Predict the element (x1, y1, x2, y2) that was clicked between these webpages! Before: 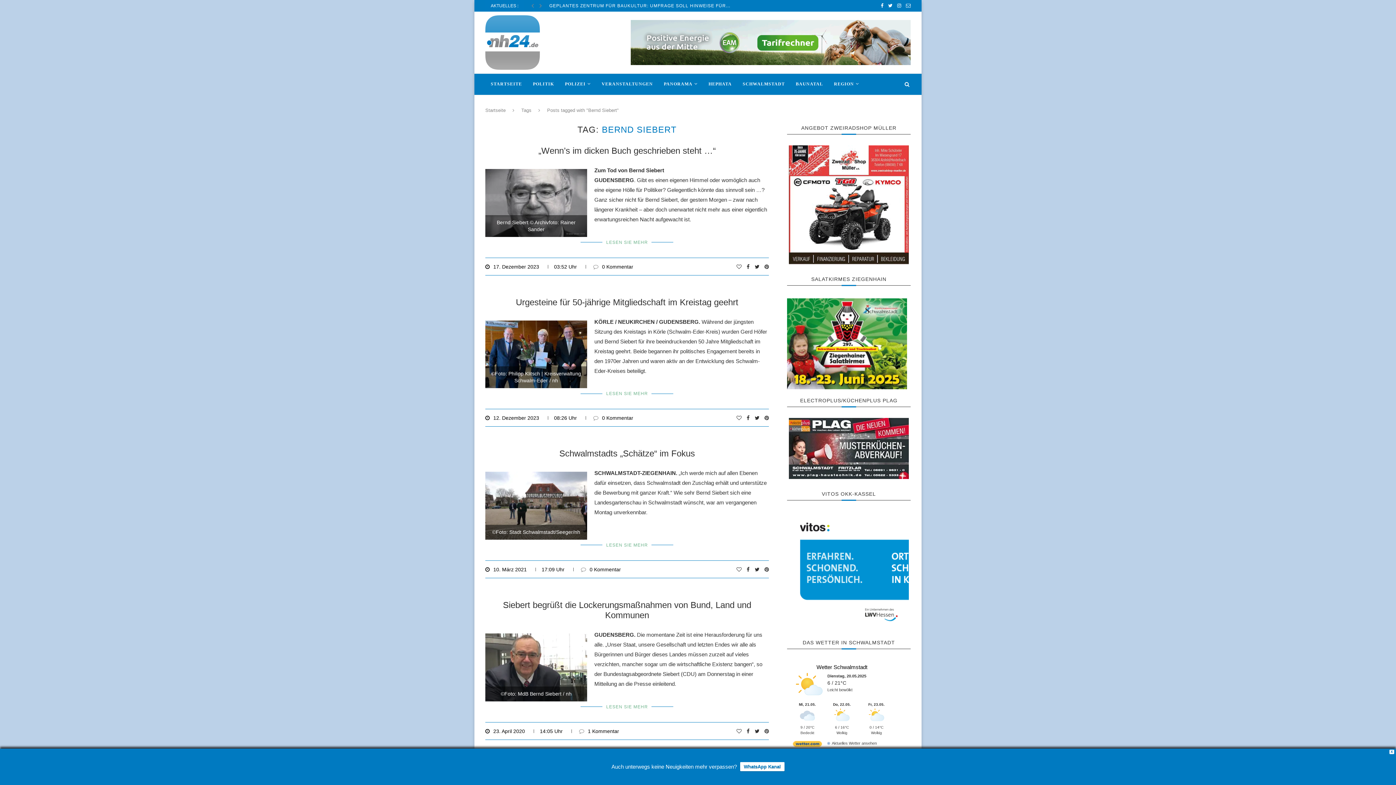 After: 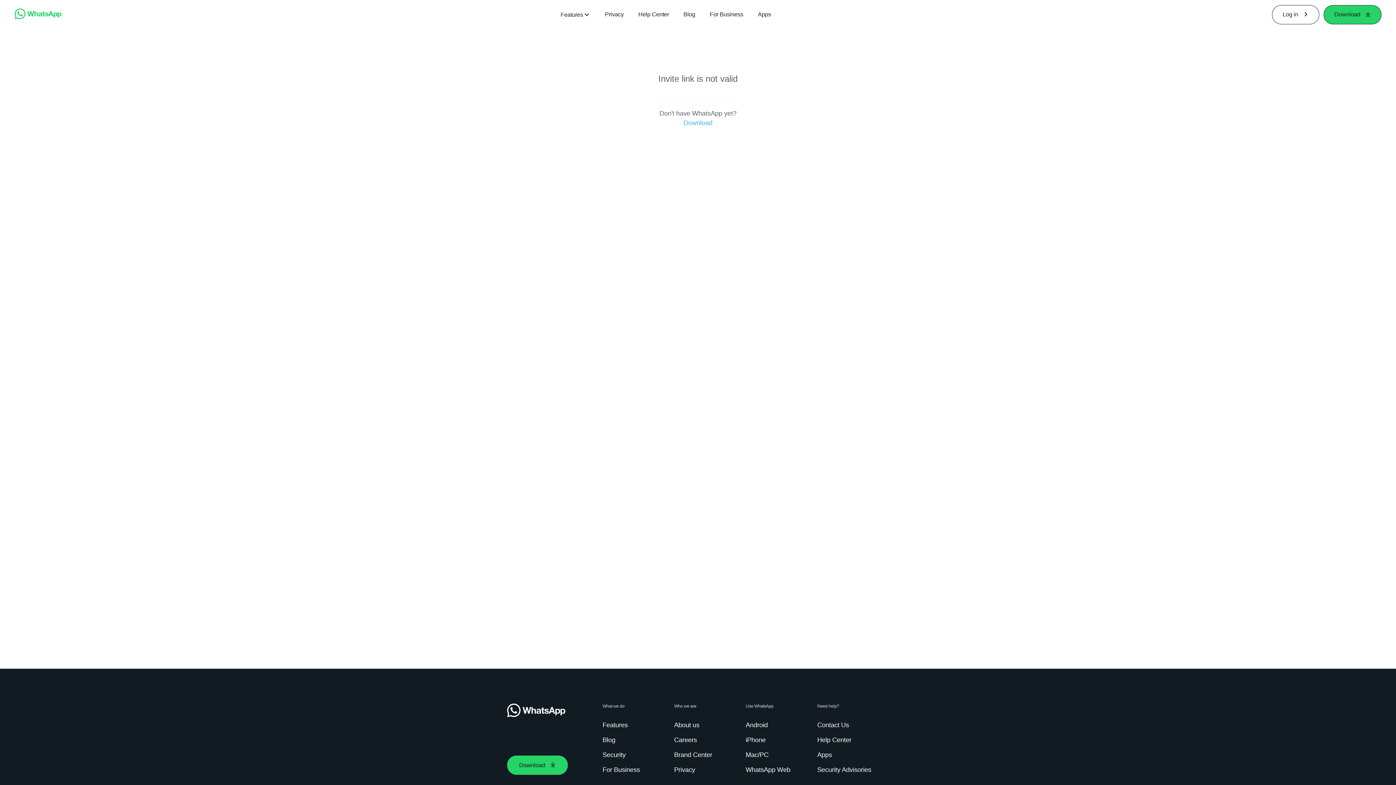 Action: bbox: (740, 762, 784, 771) label: WhatsApp Kanal